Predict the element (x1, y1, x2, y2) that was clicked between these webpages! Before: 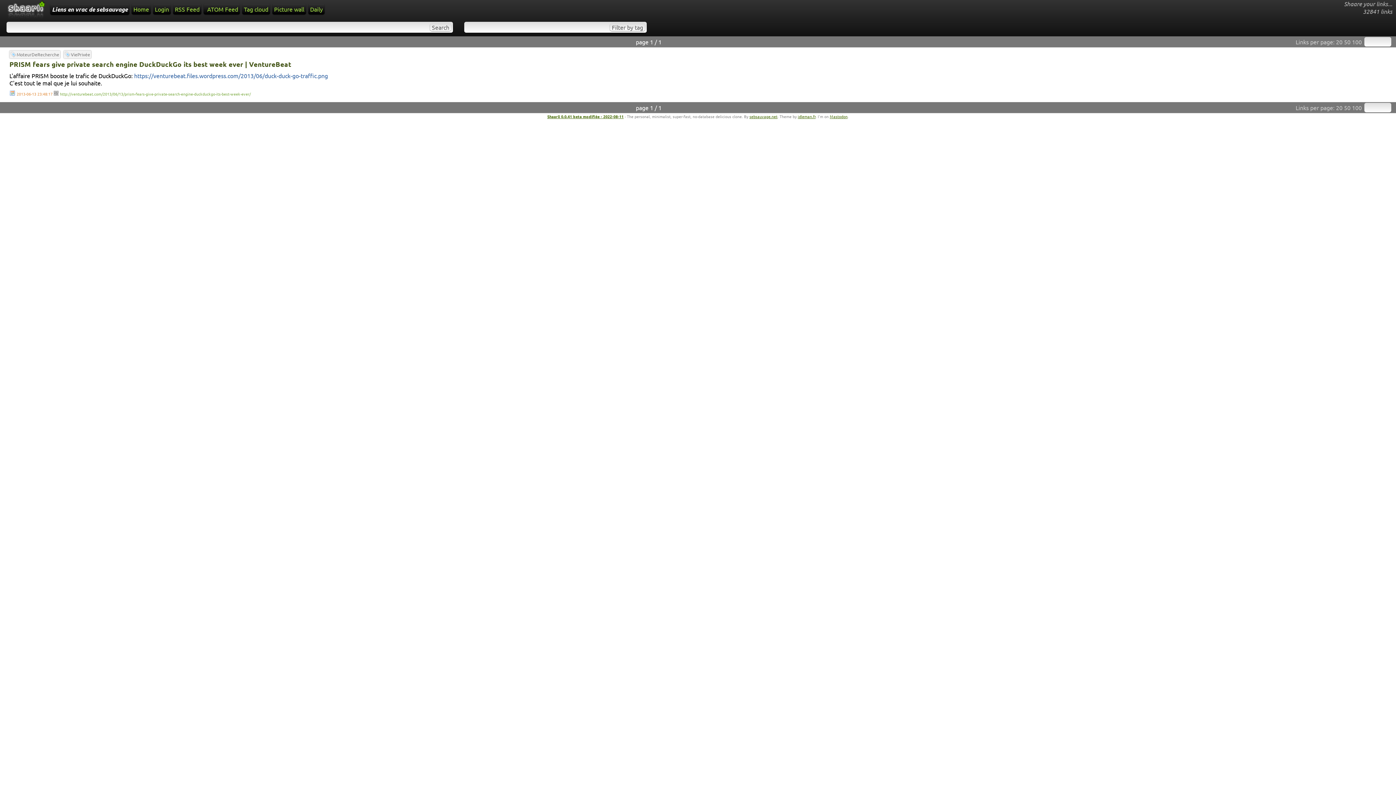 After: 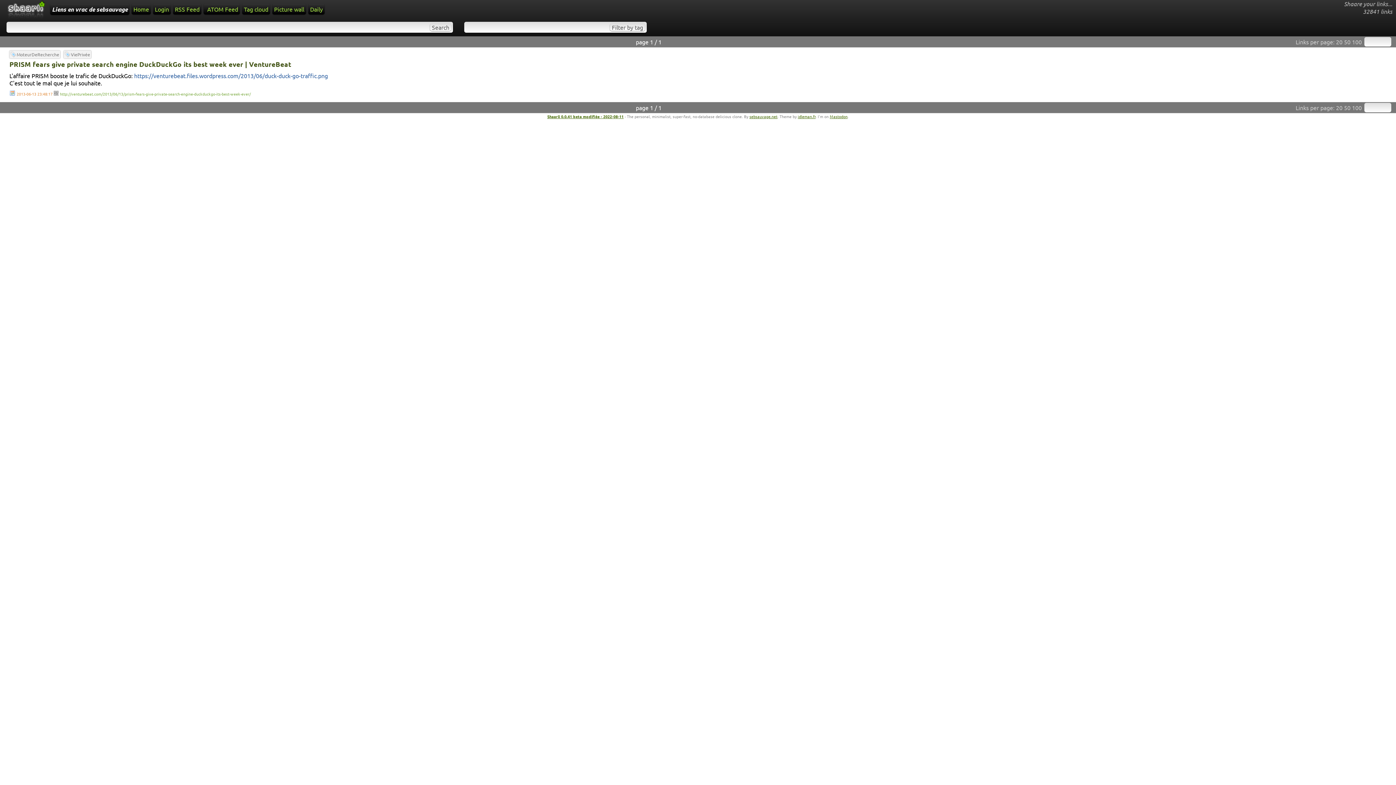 Action: label: 20 bbox: (1336, 38, 1342, 45)